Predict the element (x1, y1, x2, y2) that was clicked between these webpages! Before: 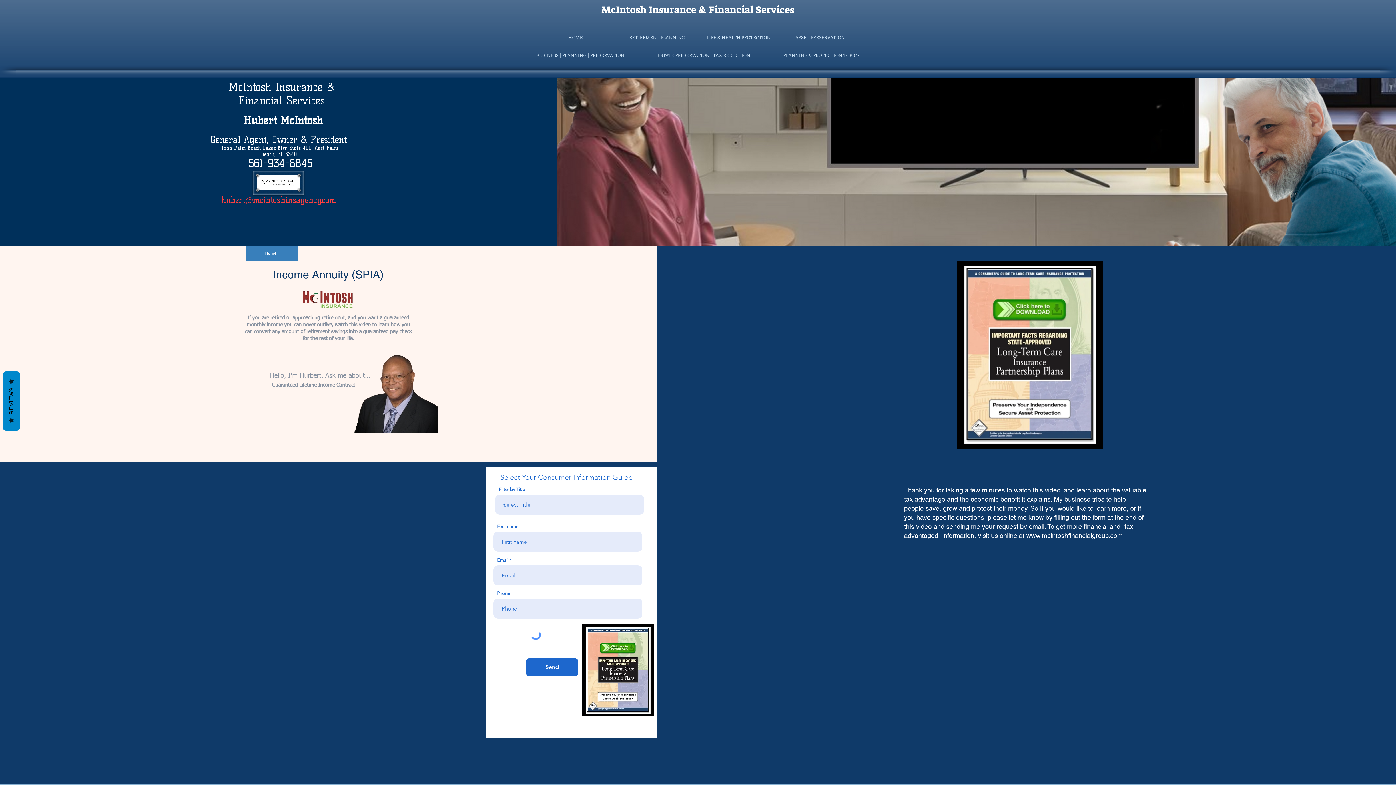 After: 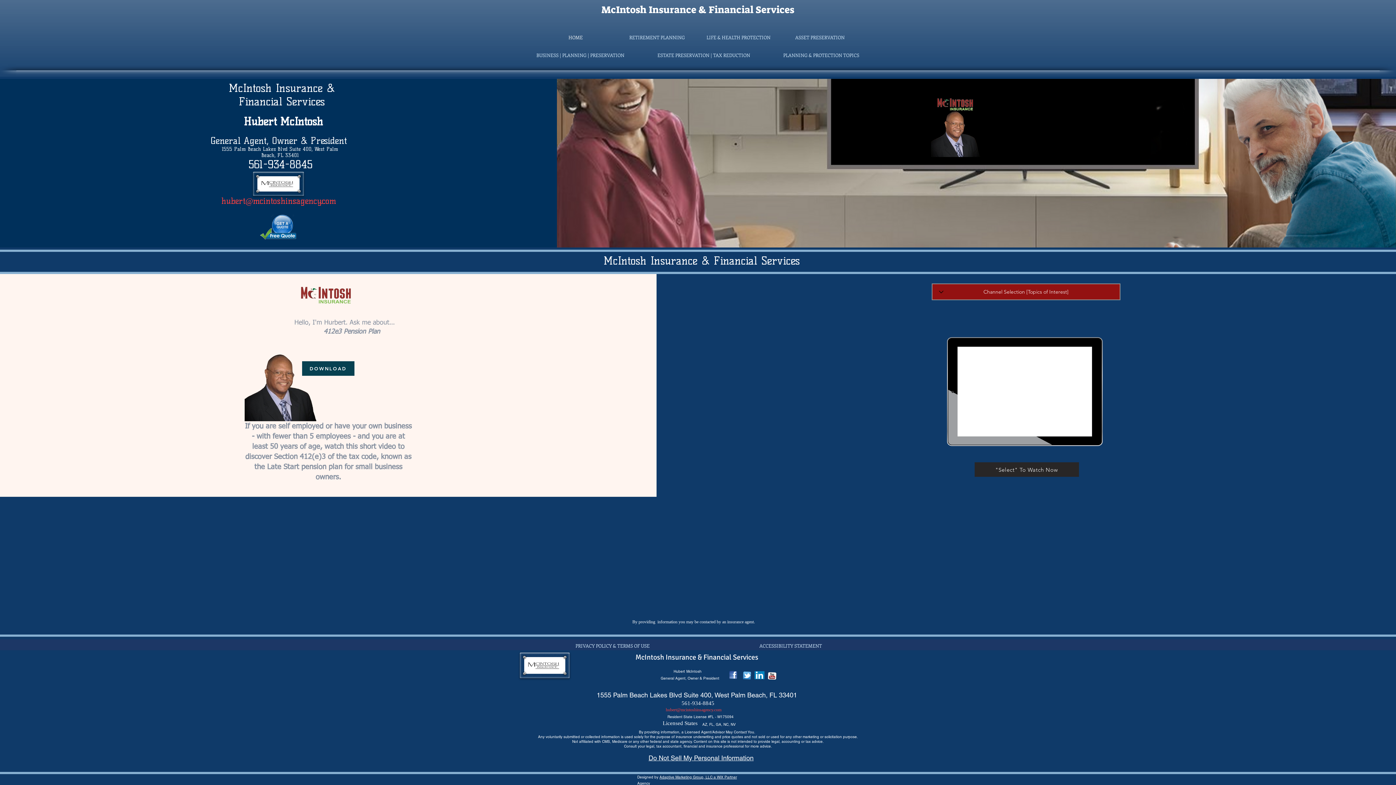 Action: label: HOME bbox: (535, 33, 616, 41)